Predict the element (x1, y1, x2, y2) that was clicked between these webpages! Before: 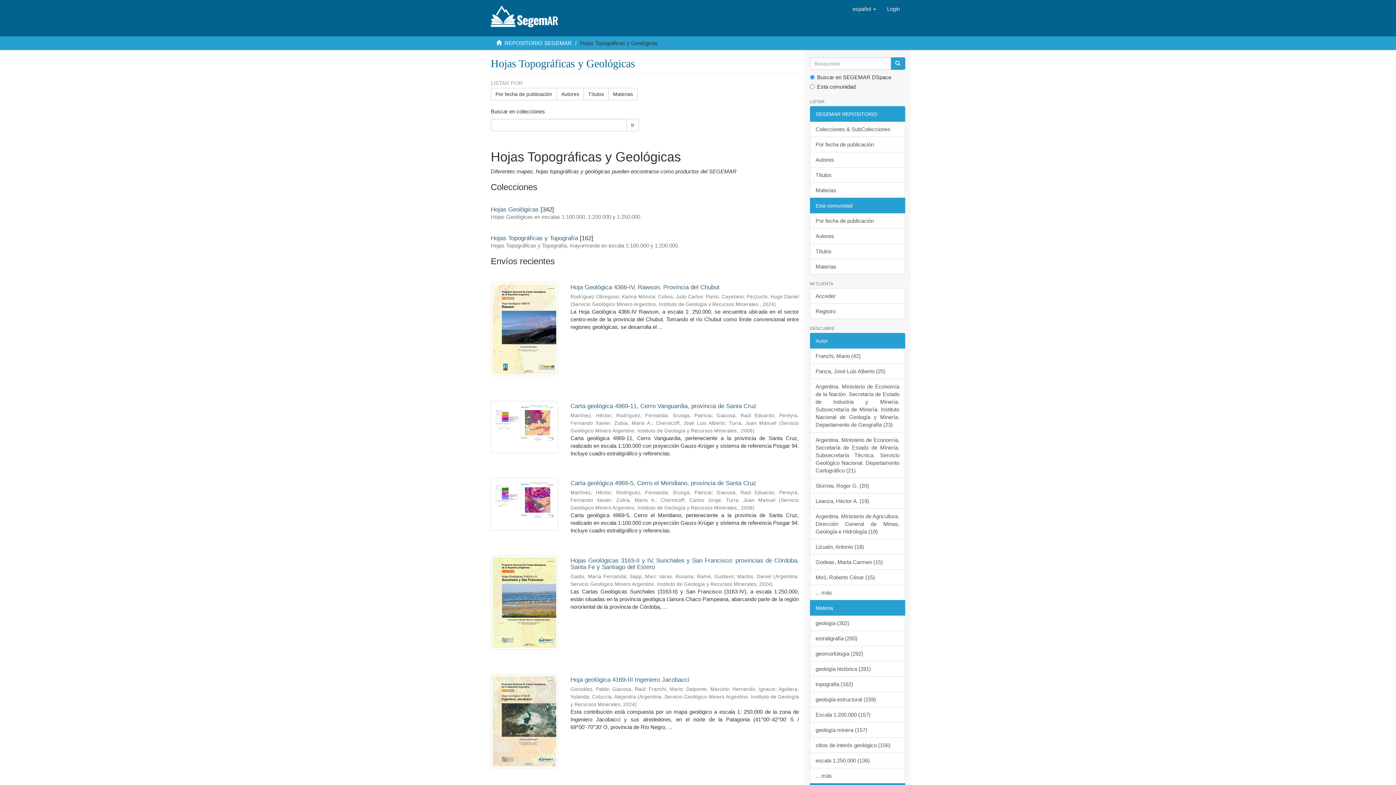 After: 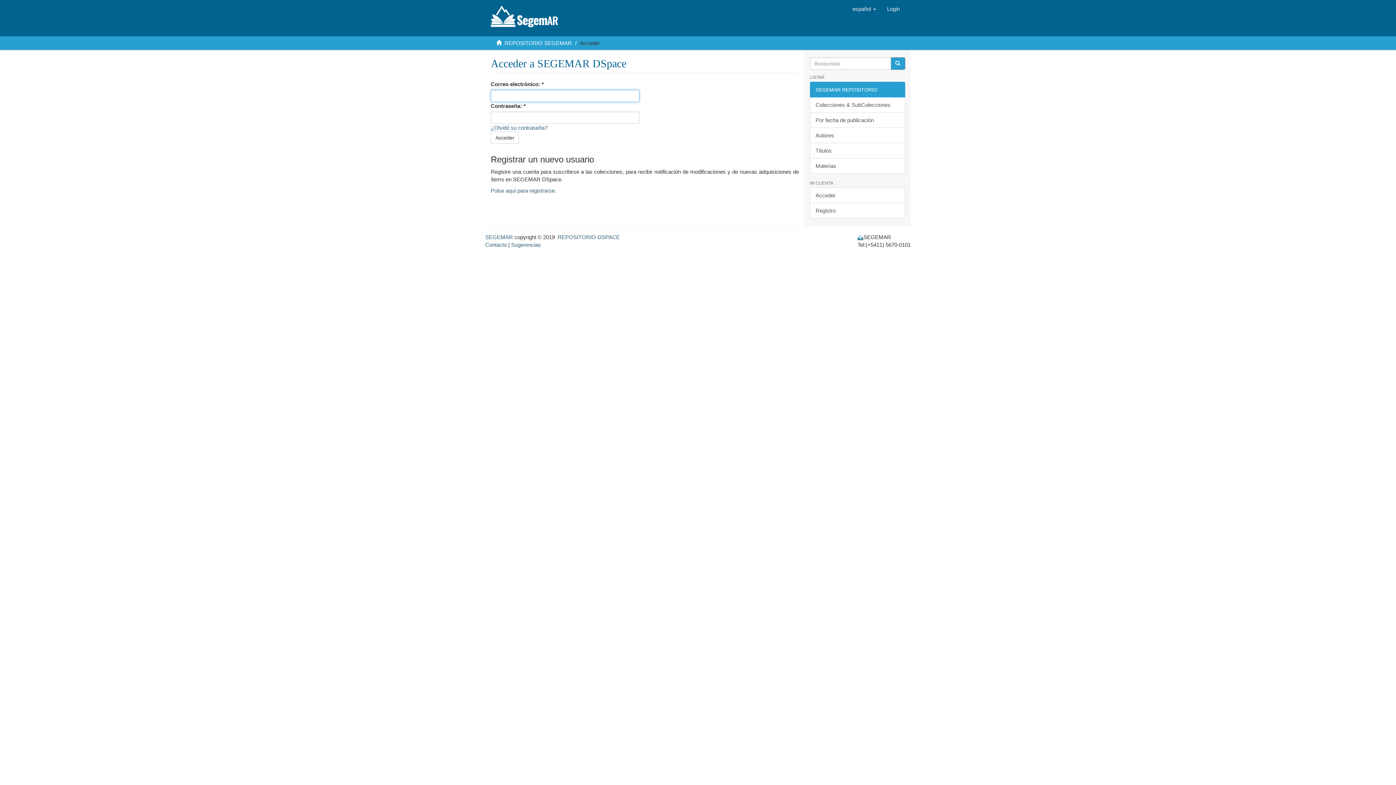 Action: bbox: (810, 288, 905, 304) label: Acceder